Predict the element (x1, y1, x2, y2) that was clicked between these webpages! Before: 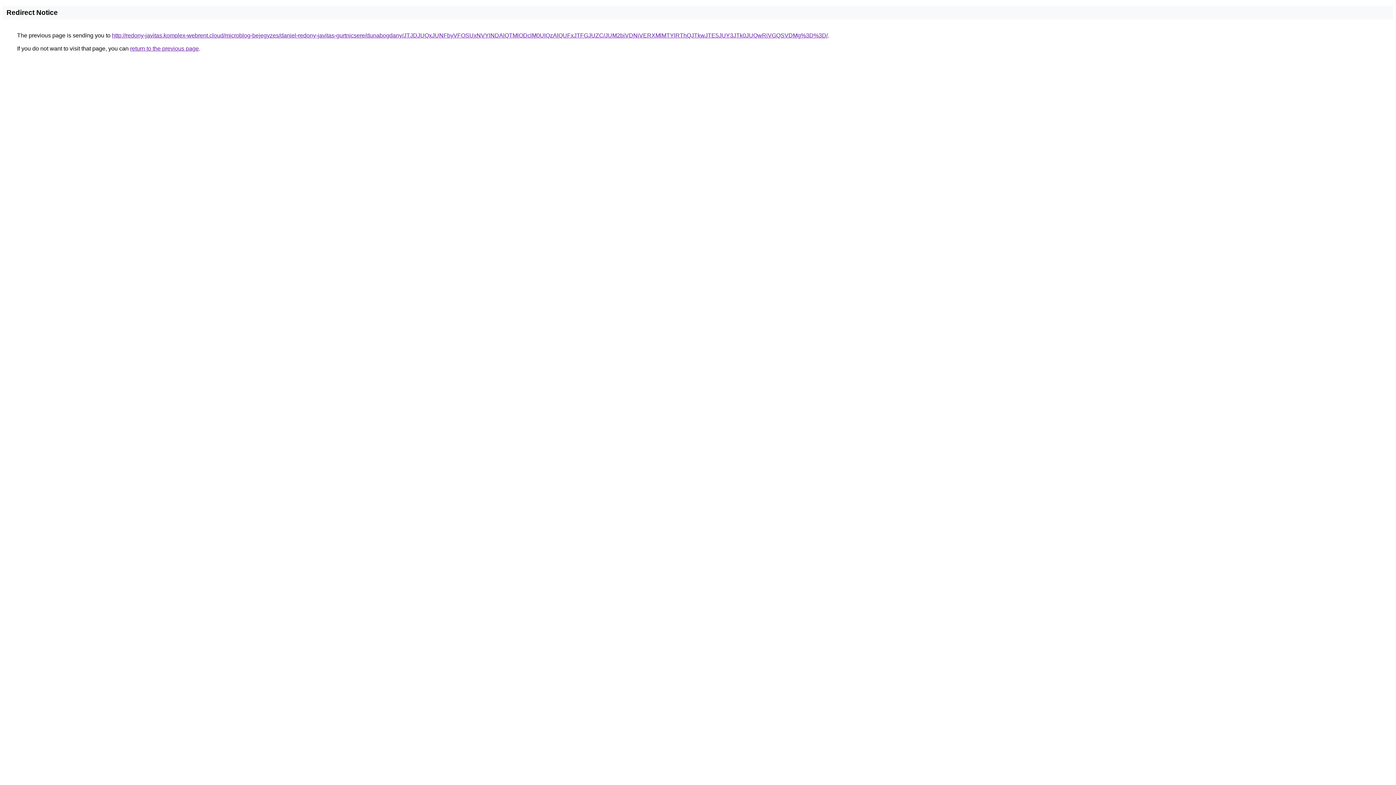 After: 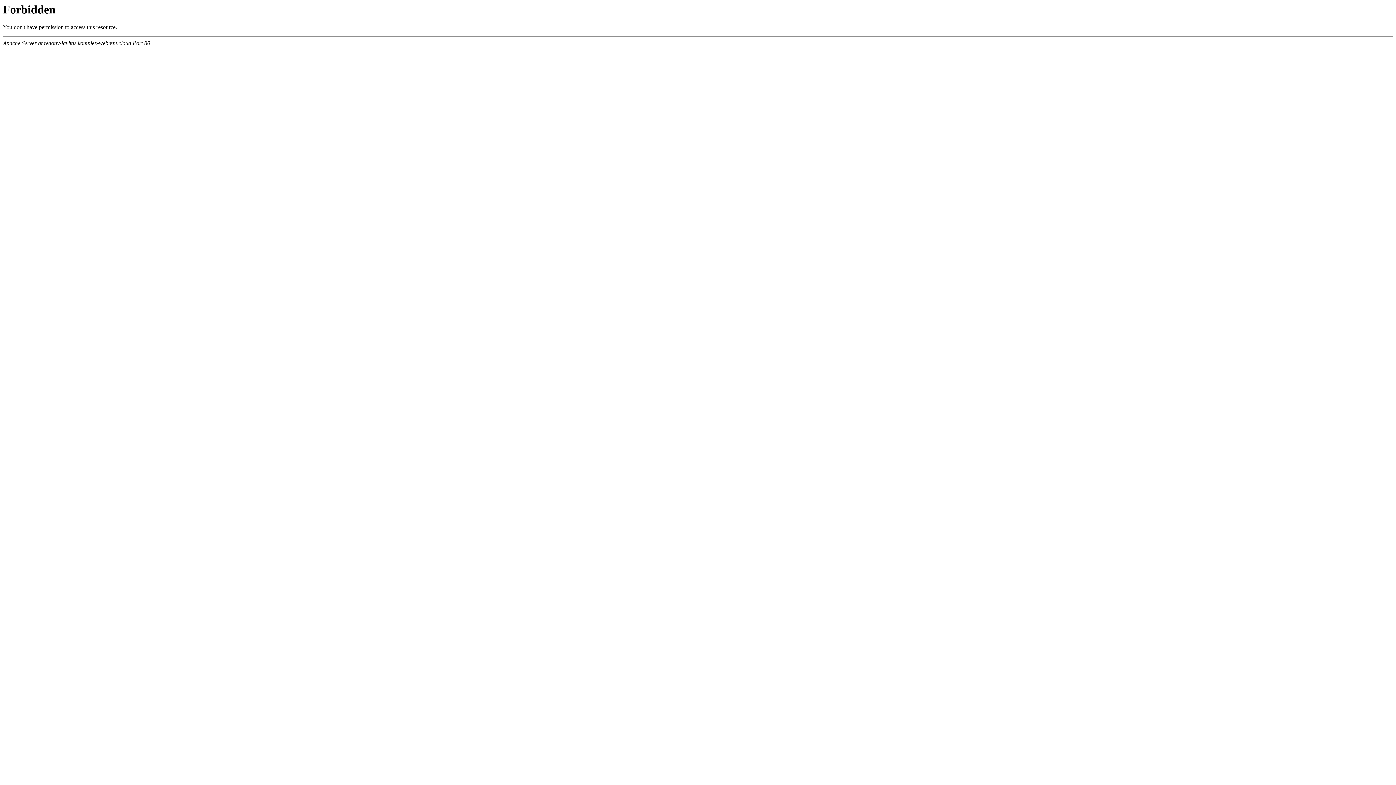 Action: bbox: (112, 32, 828, 38) label: http://redony-javitas.komplex-webrent.cloud/microblog-bejegyzes/daniel-redony-javitas-gurtnicsere/dunabogdany/JTJDJUQxJUNFbyVFOSUxNVYlNDAlQTMlODclM0UlQzAlQUFxJTFGJUZC/JUM2biVDNiVERXMlMTYlRThQJTkwJTE5JUY3JTk0JUQwRiVGQSVDMg%3D%3D/